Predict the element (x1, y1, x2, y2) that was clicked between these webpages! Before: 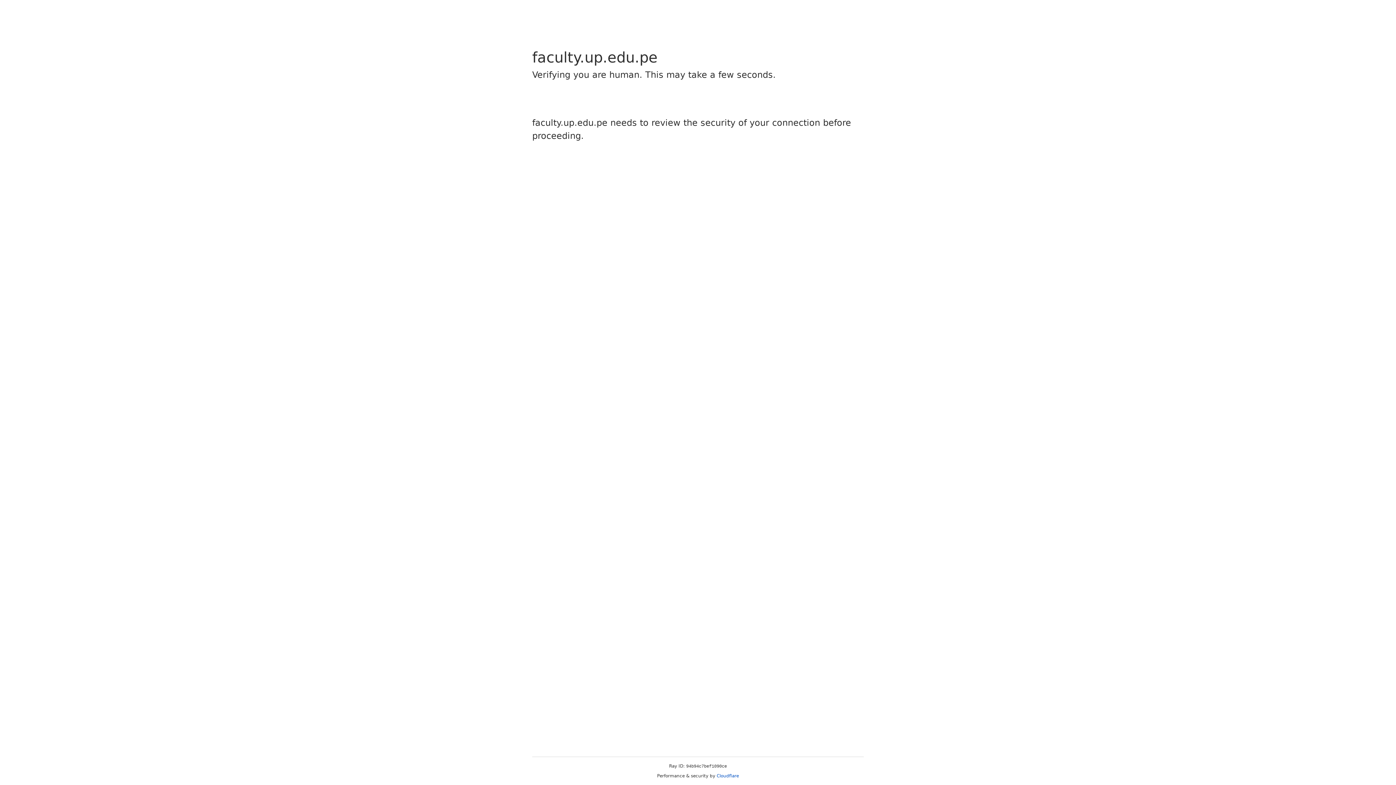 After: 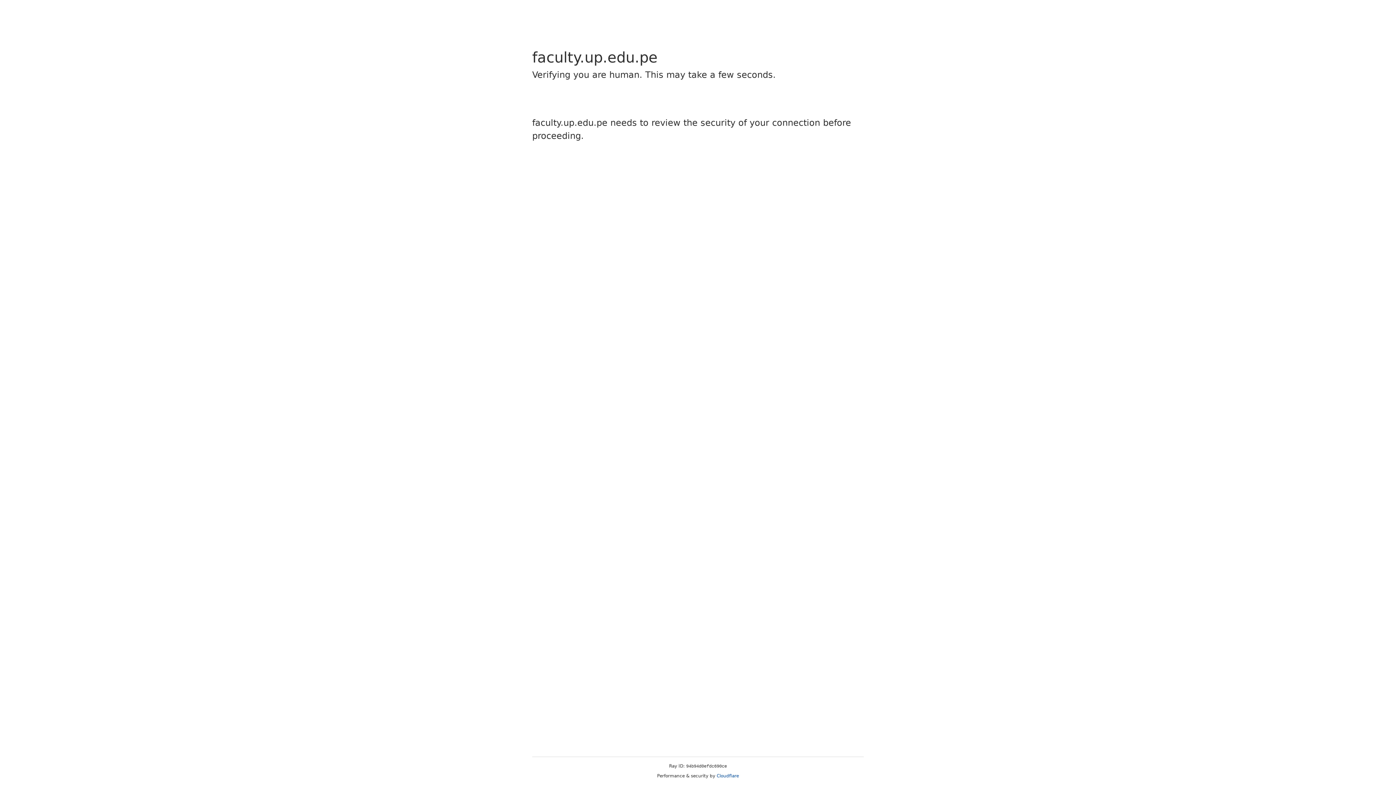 Action: bbox: (716, 773, 739, 778) label: Cloudflare